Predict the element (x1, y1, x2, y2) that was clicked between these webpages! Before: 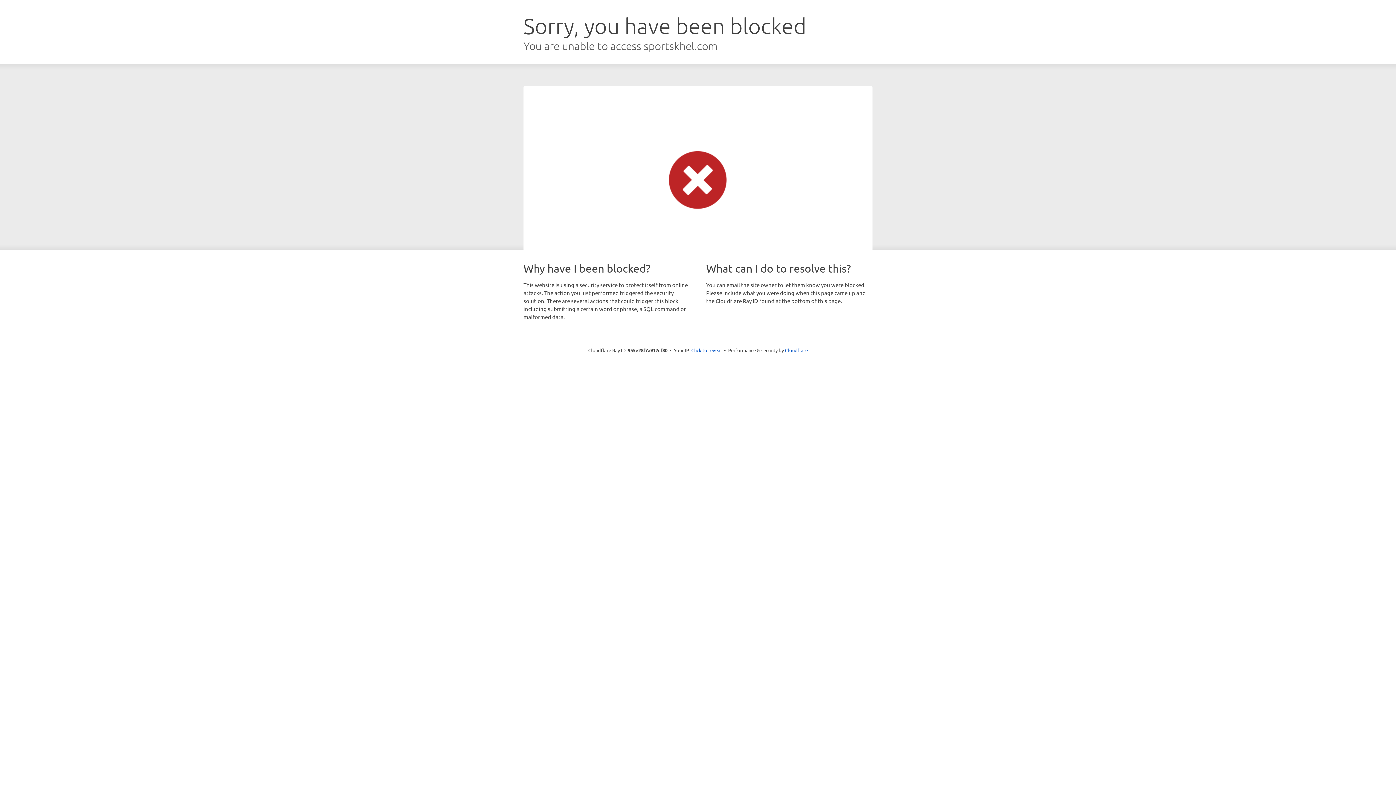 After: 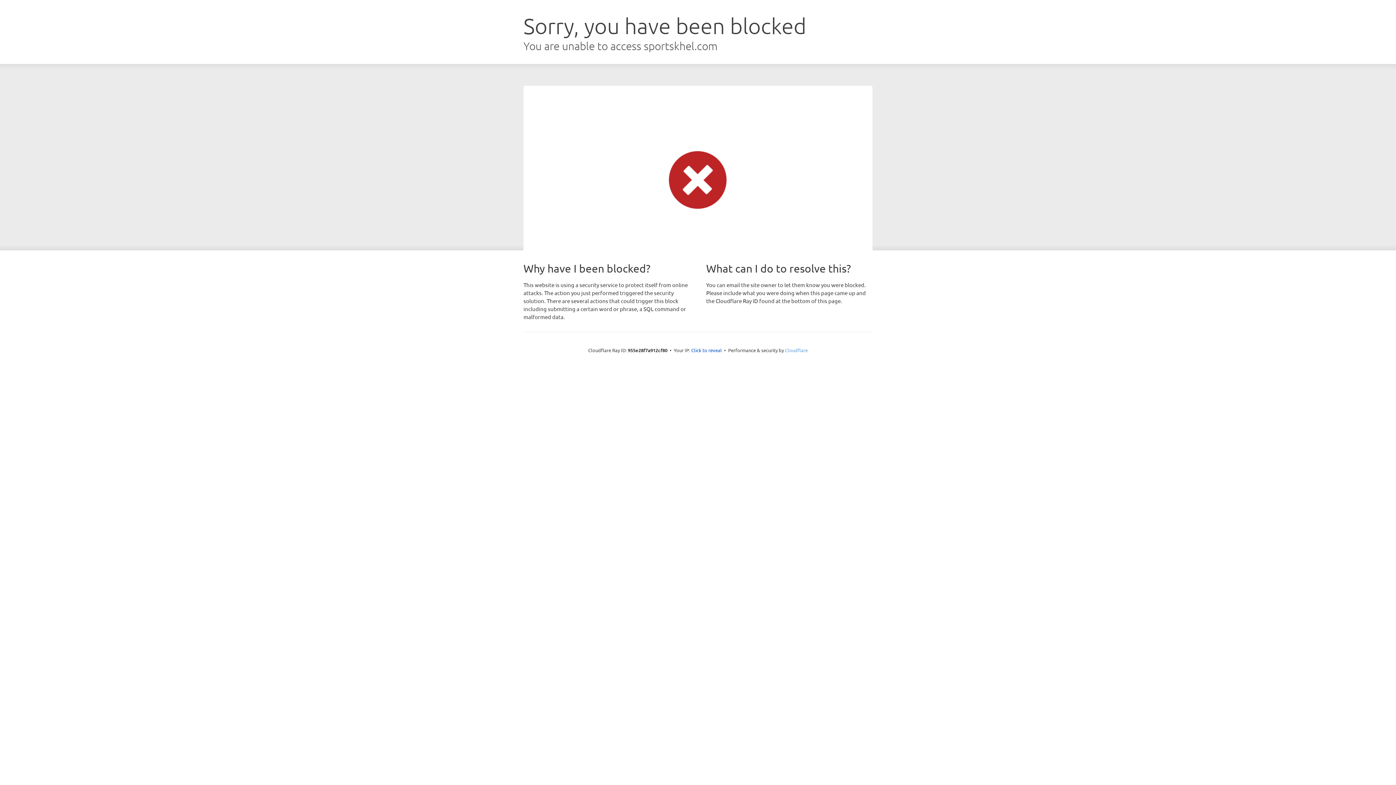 Action: label: Cloudflare bbox: (785, 347, 808, 353)